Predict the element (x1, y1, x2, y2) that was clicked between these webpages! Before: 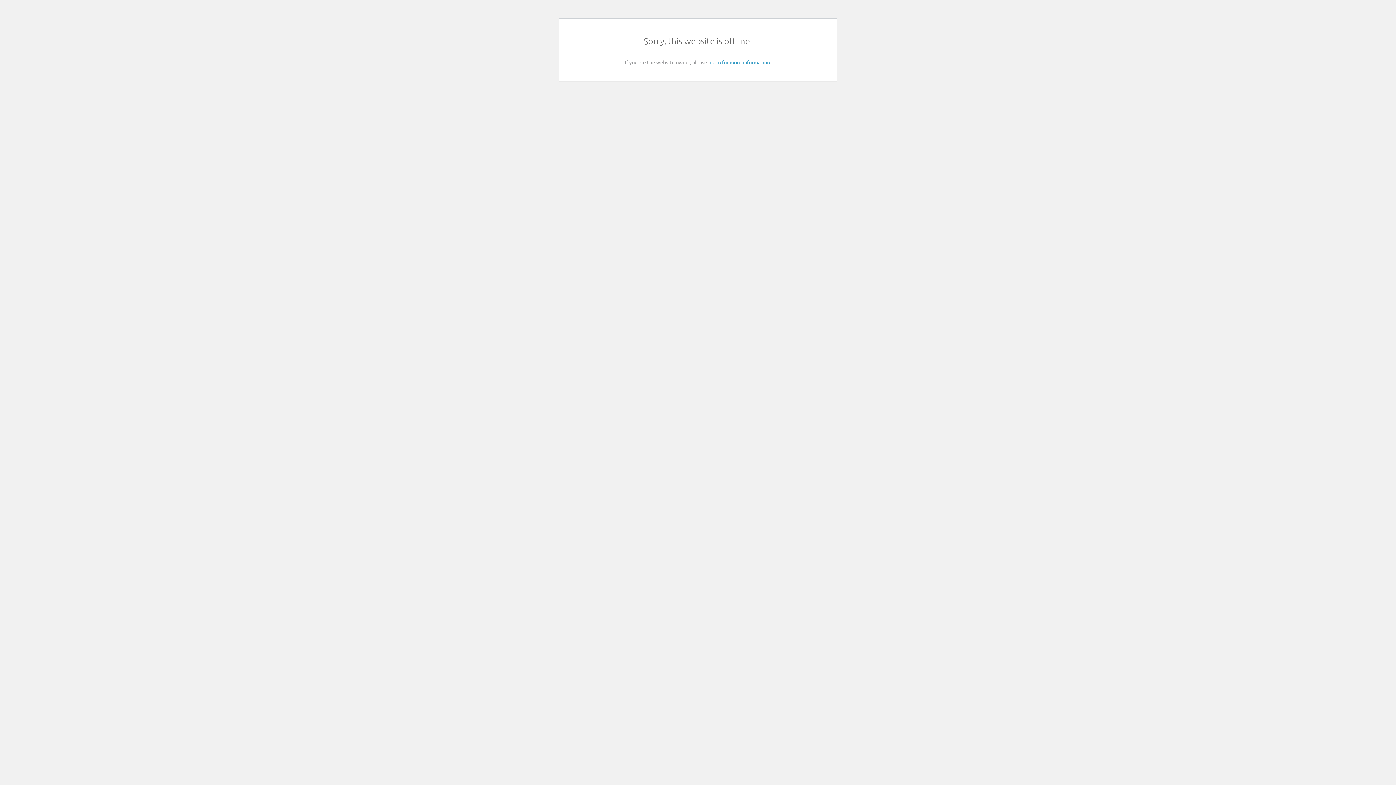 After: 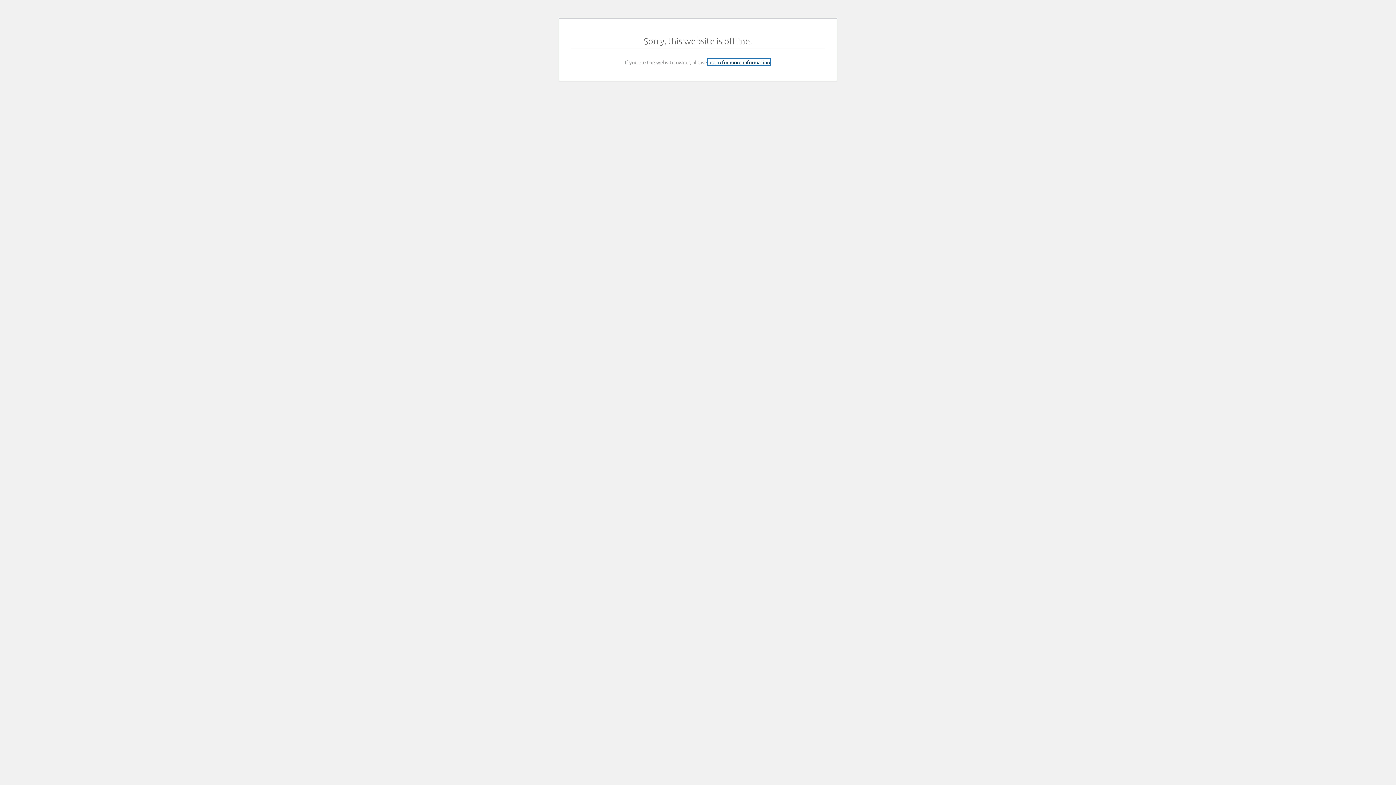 Action: bbox: (708, 58, 770, 65) label: log in for more information